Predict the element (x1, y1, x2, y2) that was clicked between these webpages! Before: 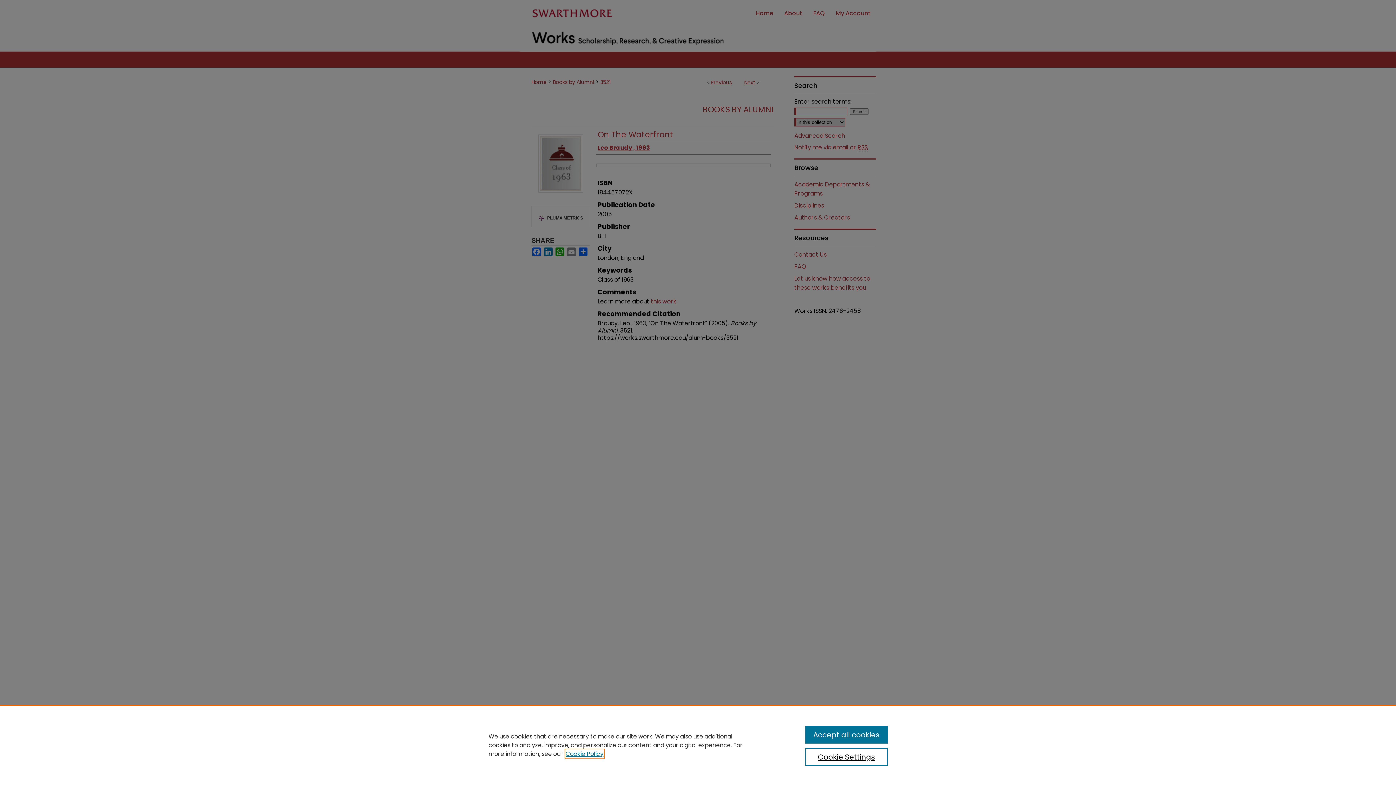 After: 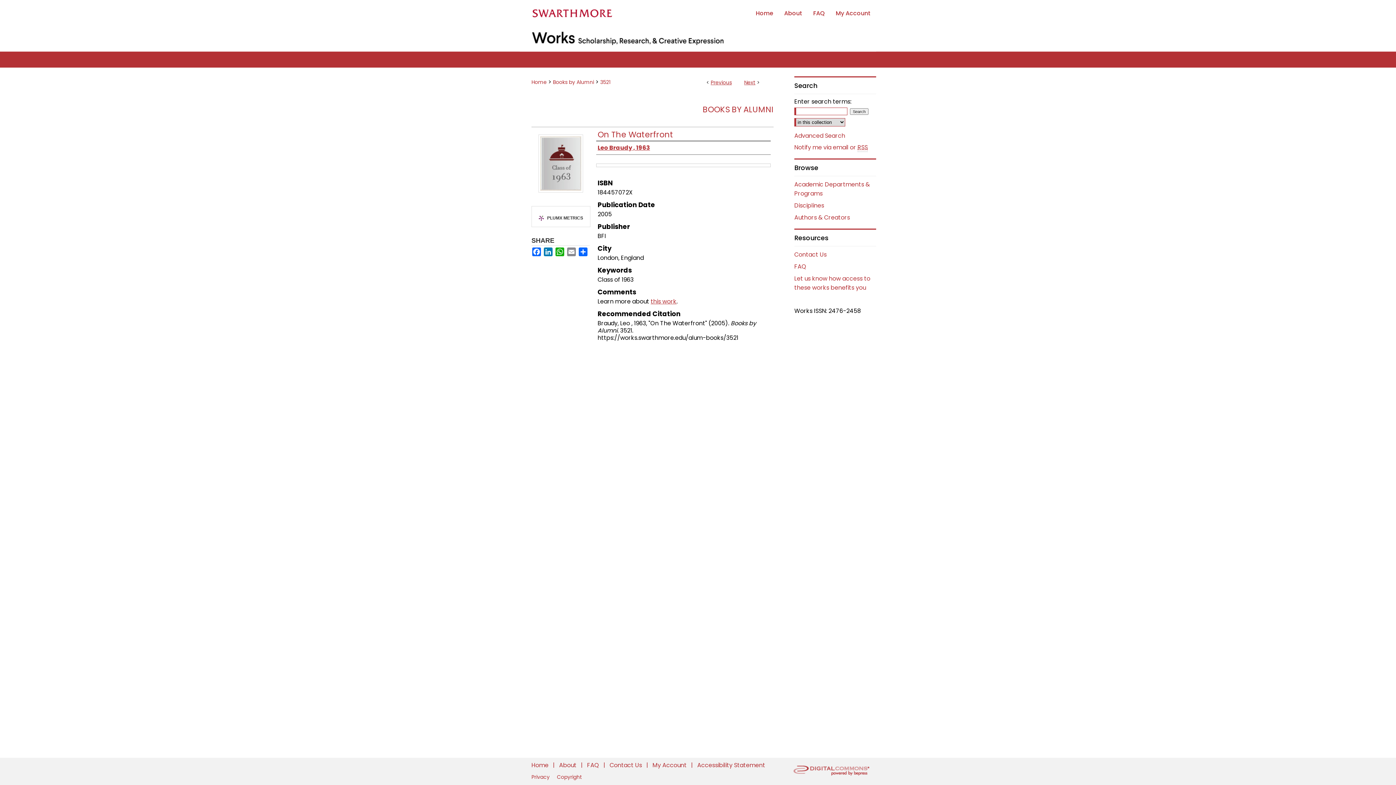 Action: bbox: (805, 726, 887, 744) label: Accept all cookies